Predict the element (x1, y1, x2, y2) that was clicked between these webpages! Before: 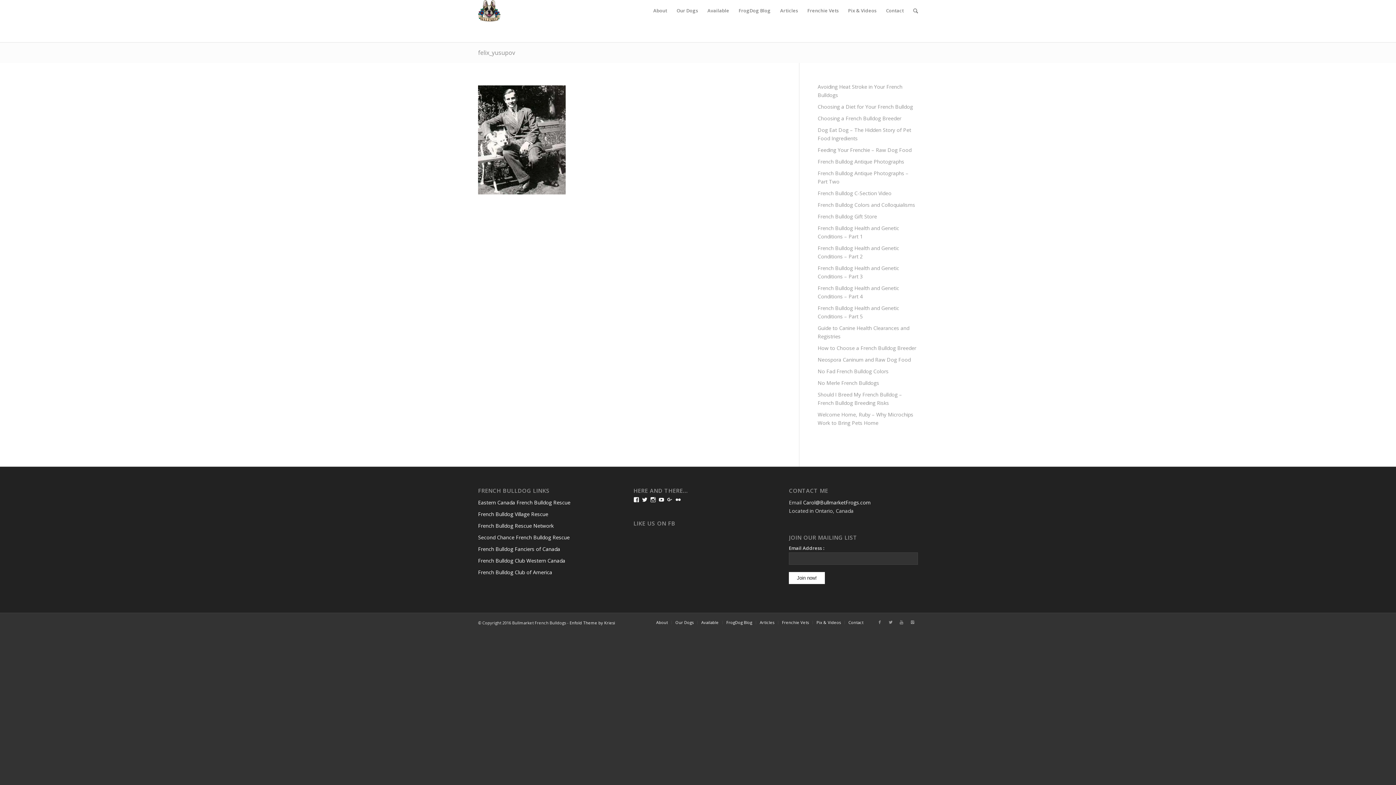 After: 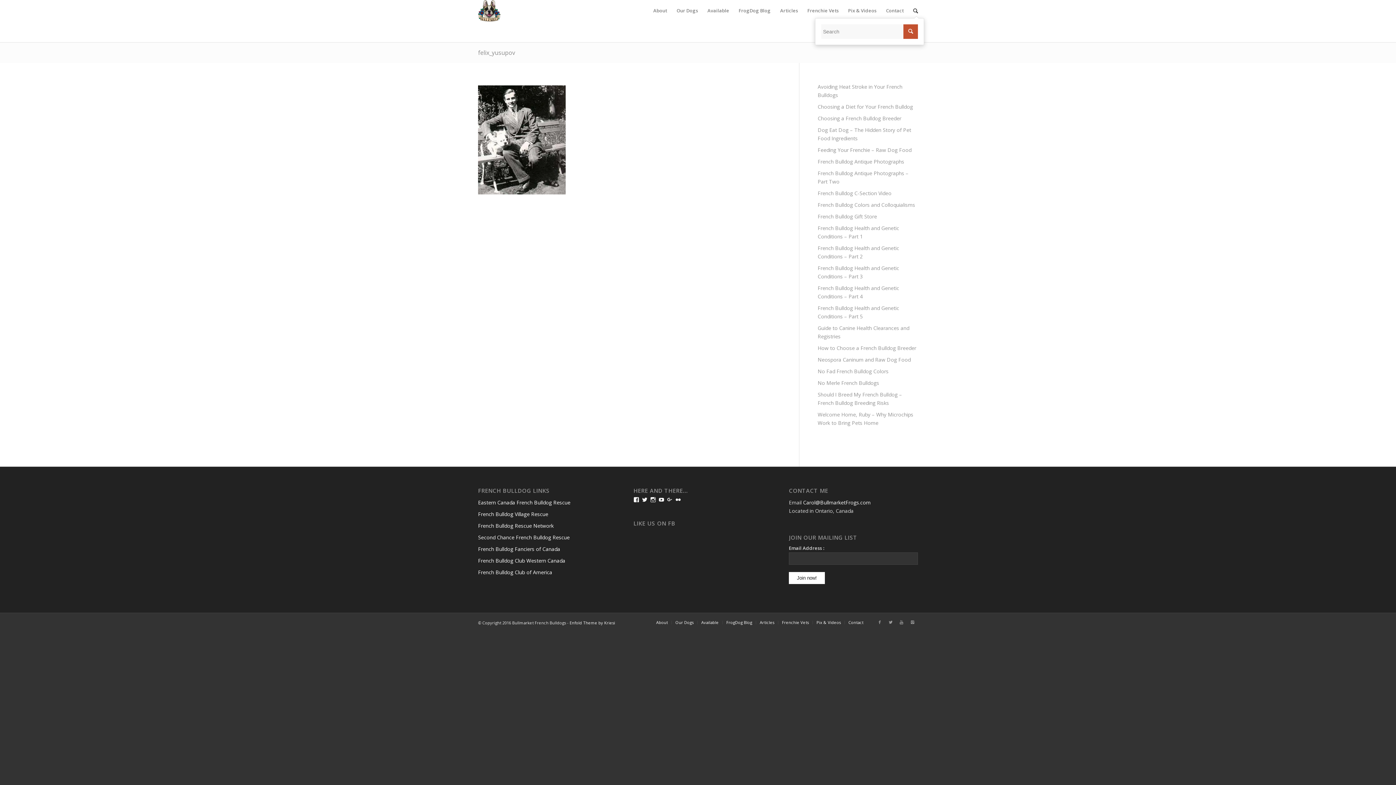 Action: bbox: (908, 0, 918, 21)